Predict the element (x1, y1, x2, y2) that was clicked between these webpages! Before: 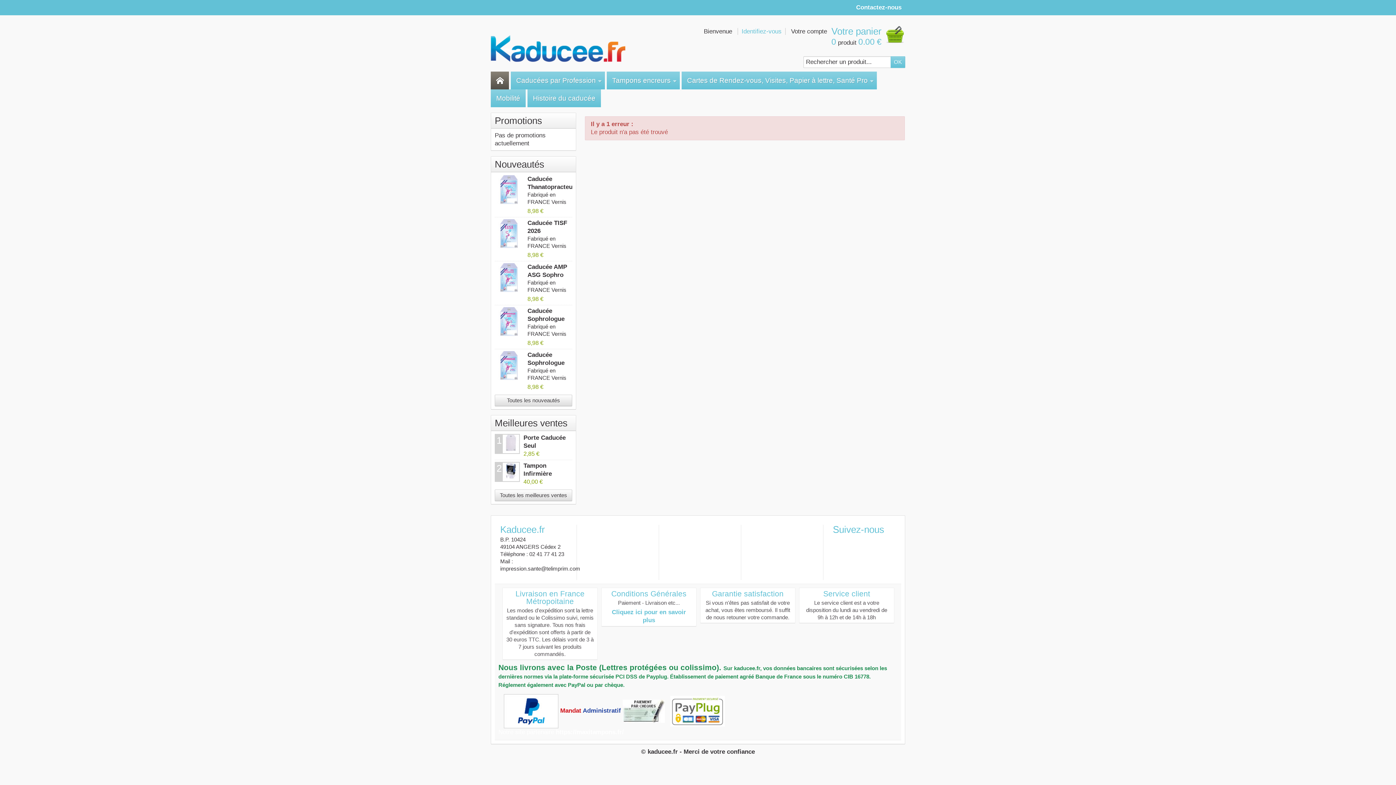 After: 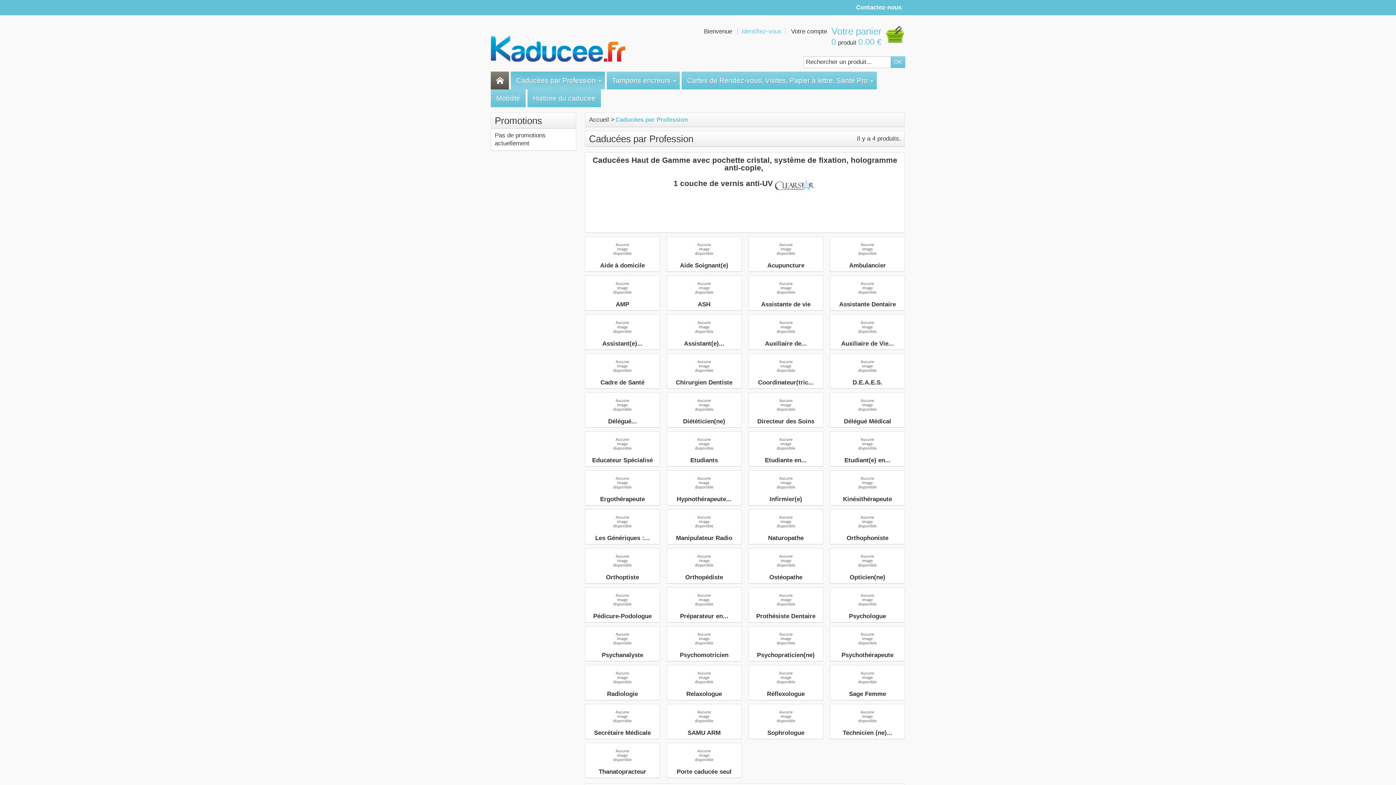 Action: bbox: (510, 71, 605, 89) label: Caducées par Profession